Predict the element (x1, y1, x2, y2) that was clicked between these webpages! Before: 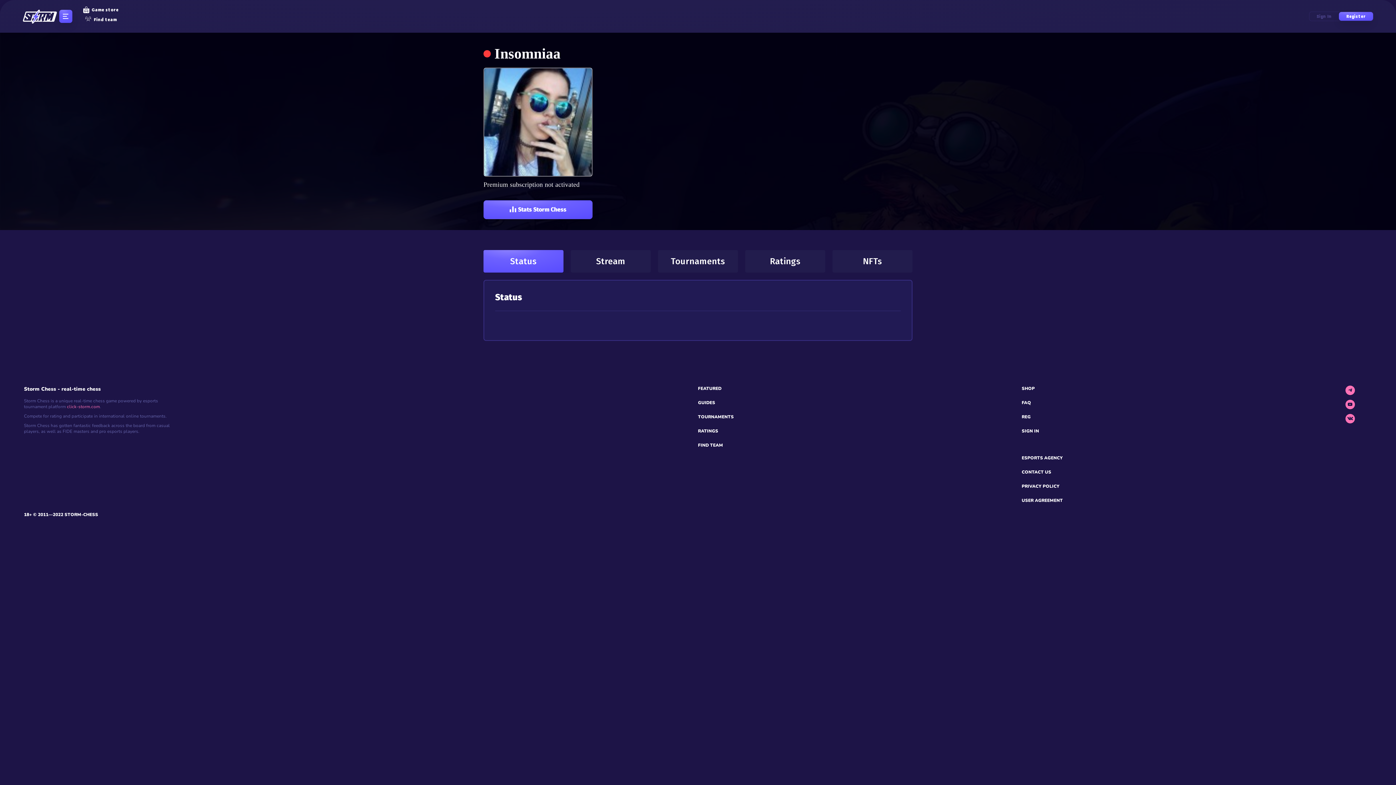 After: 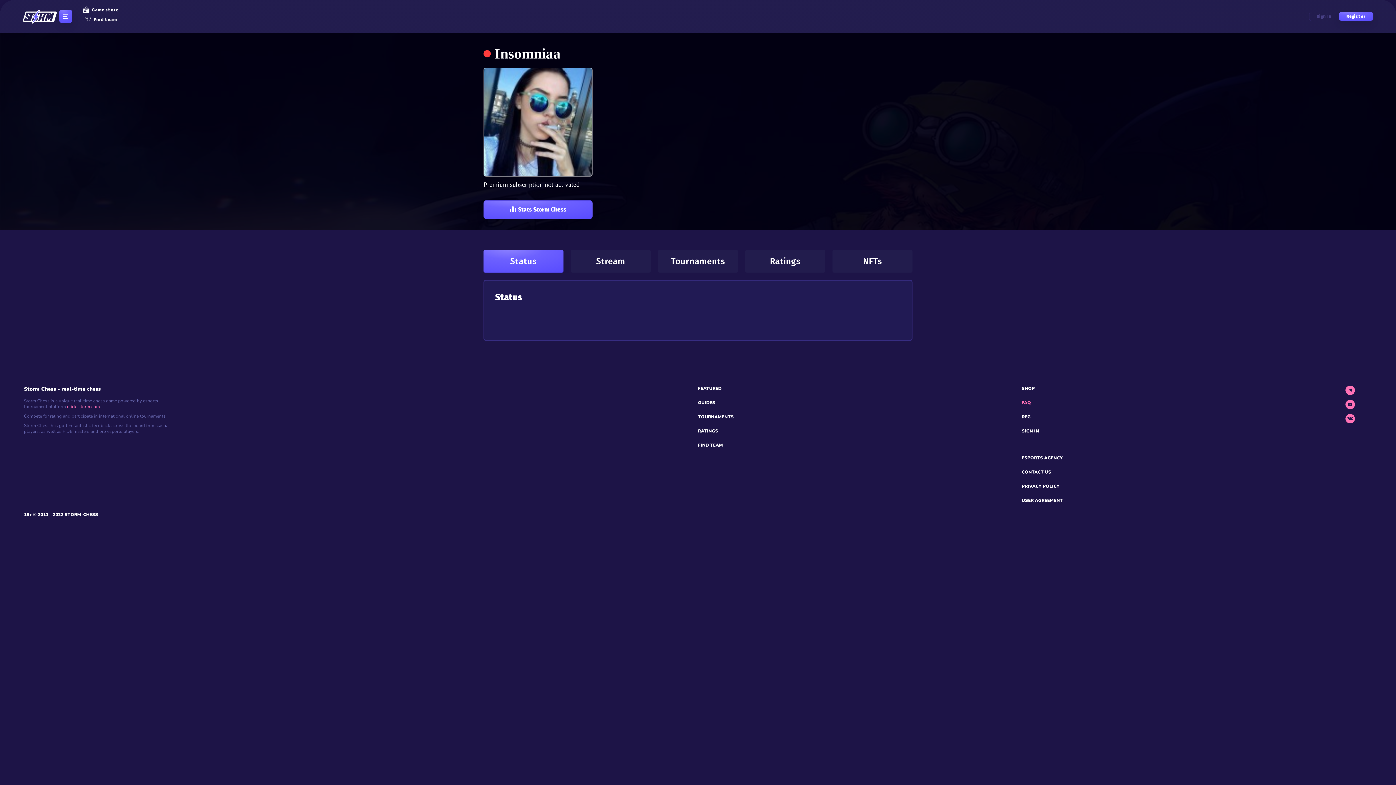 Action: bbox: (1022, 400, 1031, 405) label: FAQ